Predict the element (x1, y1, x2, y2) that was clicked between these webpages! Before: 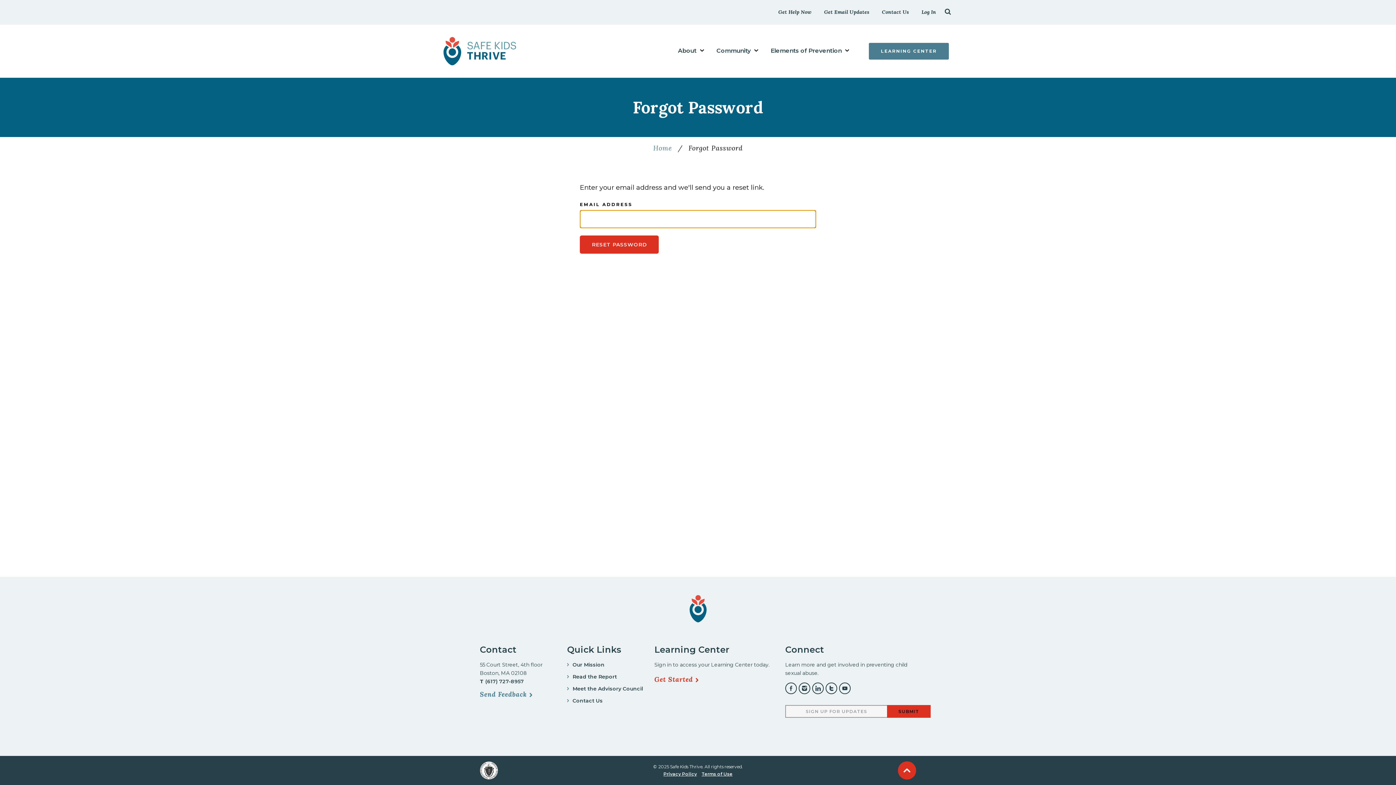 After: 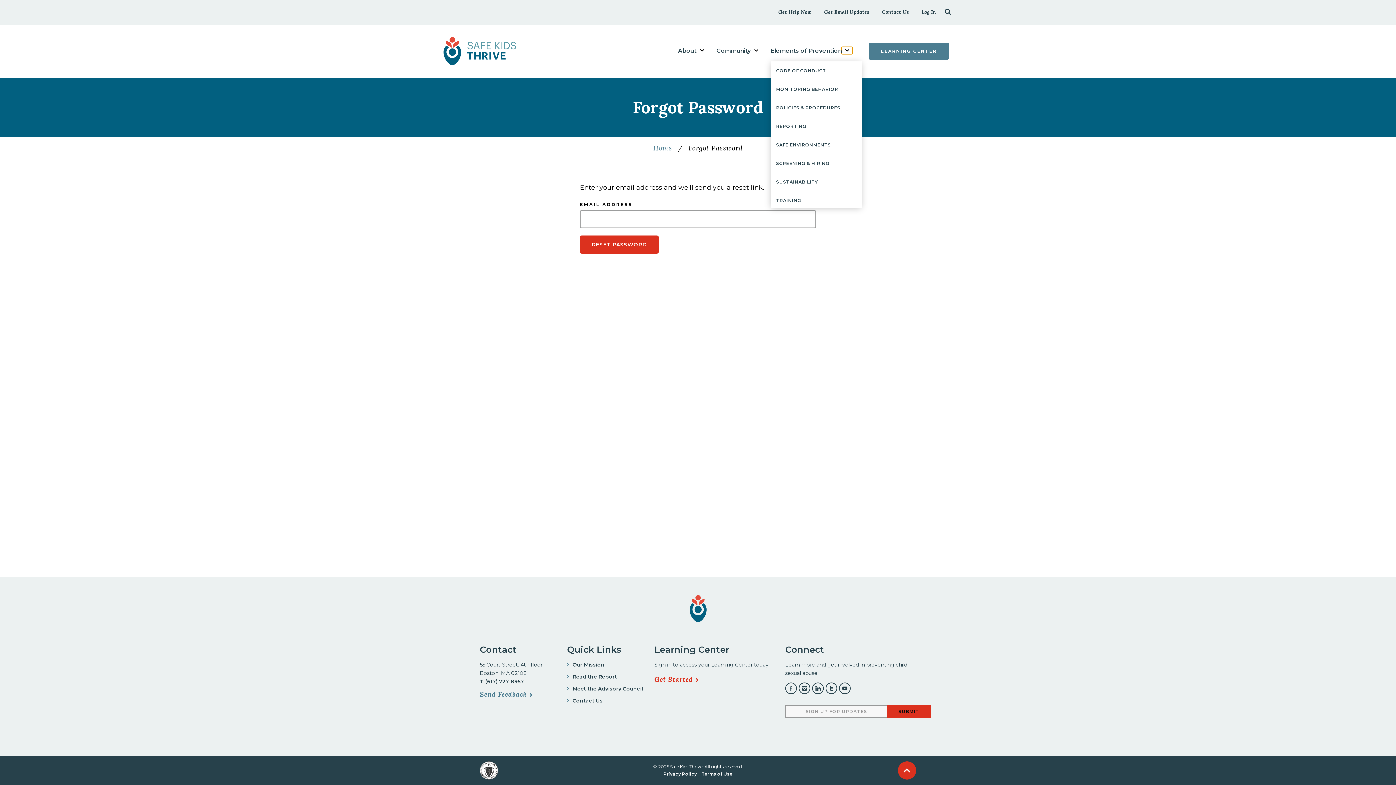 Action: bbox: (841, 46, 852, 54) label: Expand Menu